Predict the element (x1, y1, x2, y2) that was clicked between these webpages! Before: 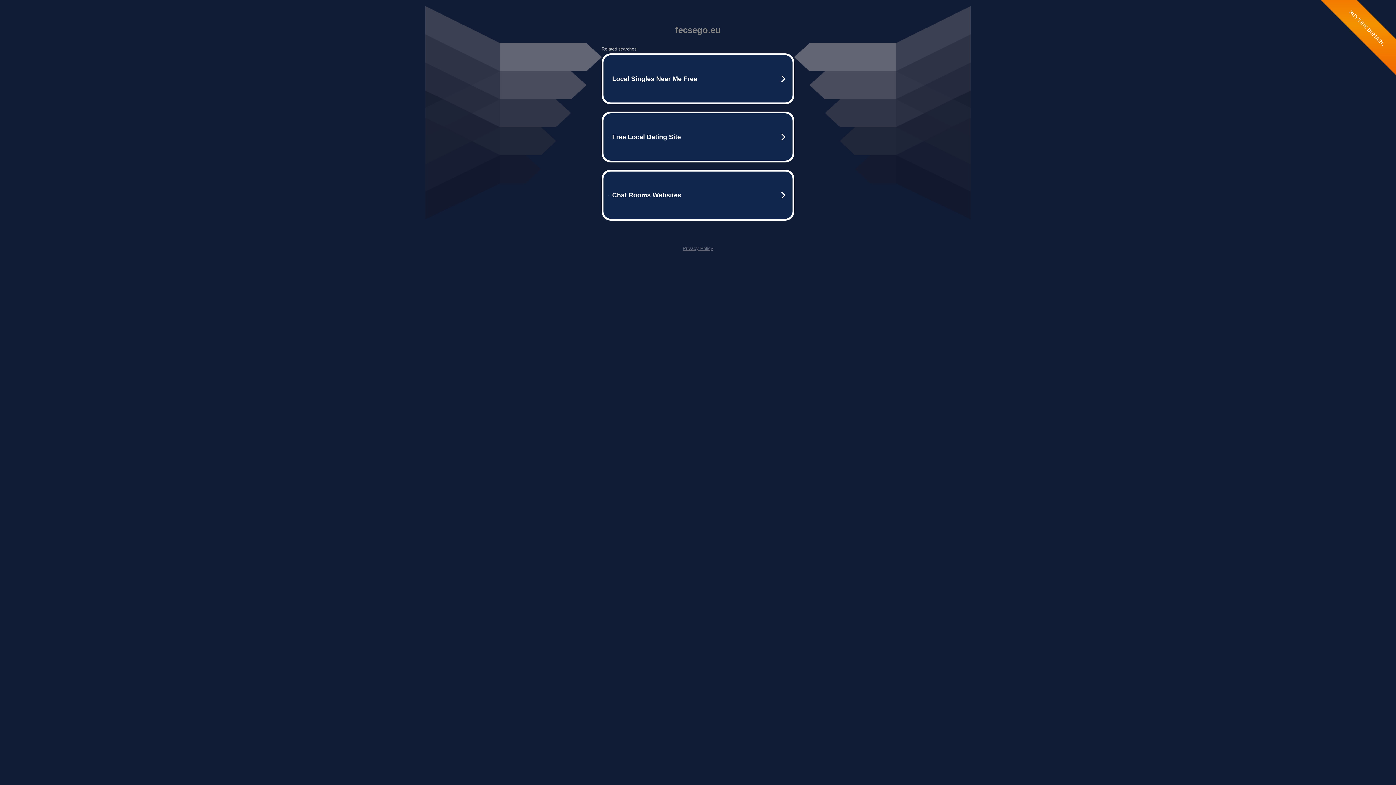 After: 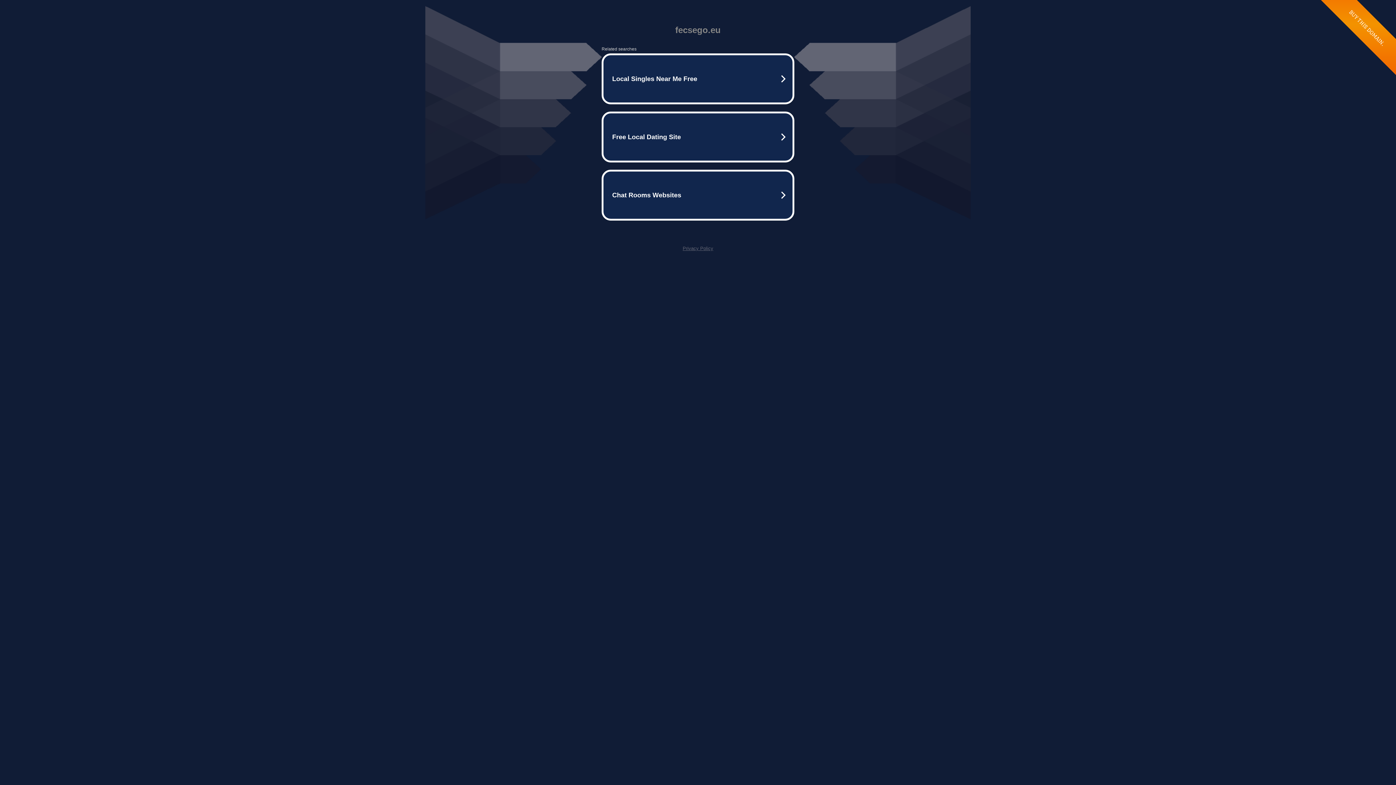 Action: label: Privacy Policy bbox: (682, 245, 713, 251)